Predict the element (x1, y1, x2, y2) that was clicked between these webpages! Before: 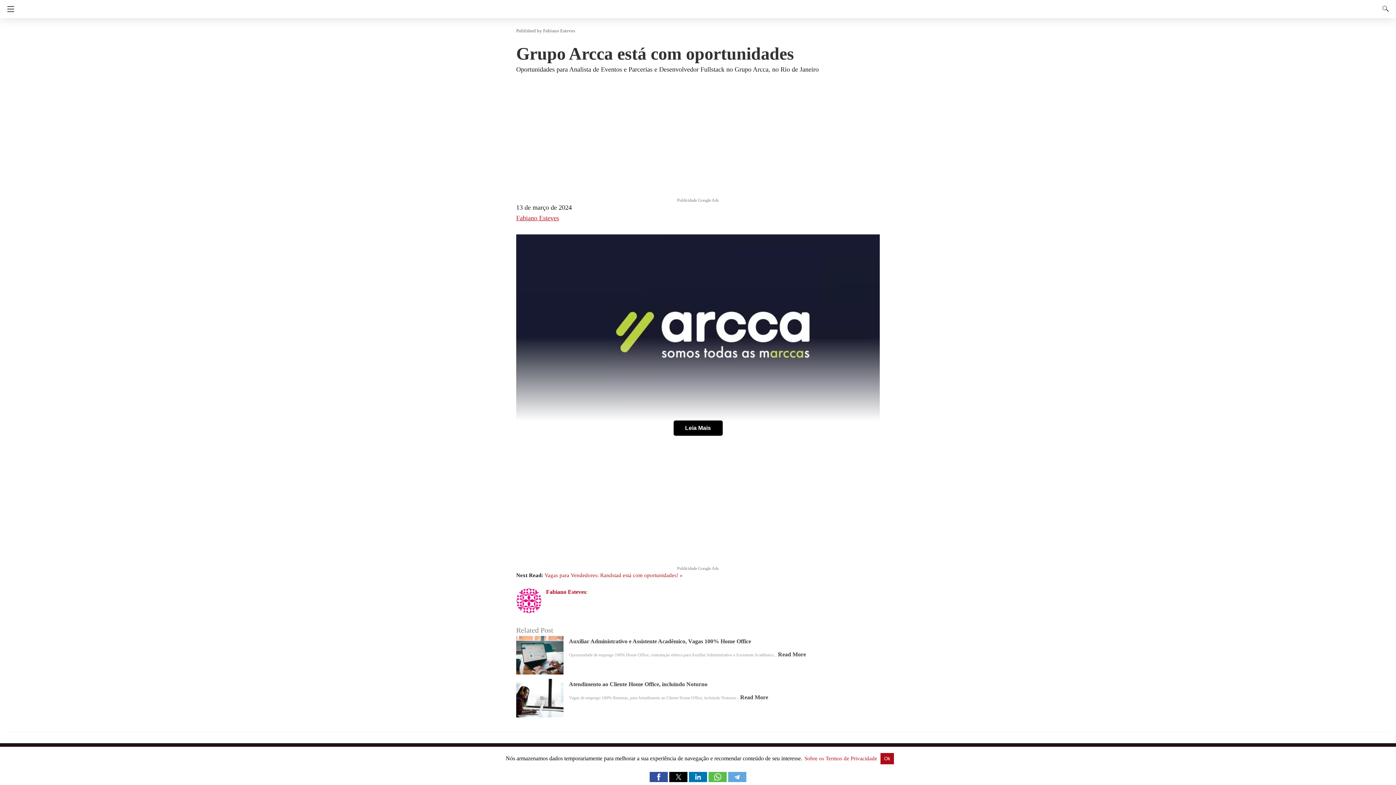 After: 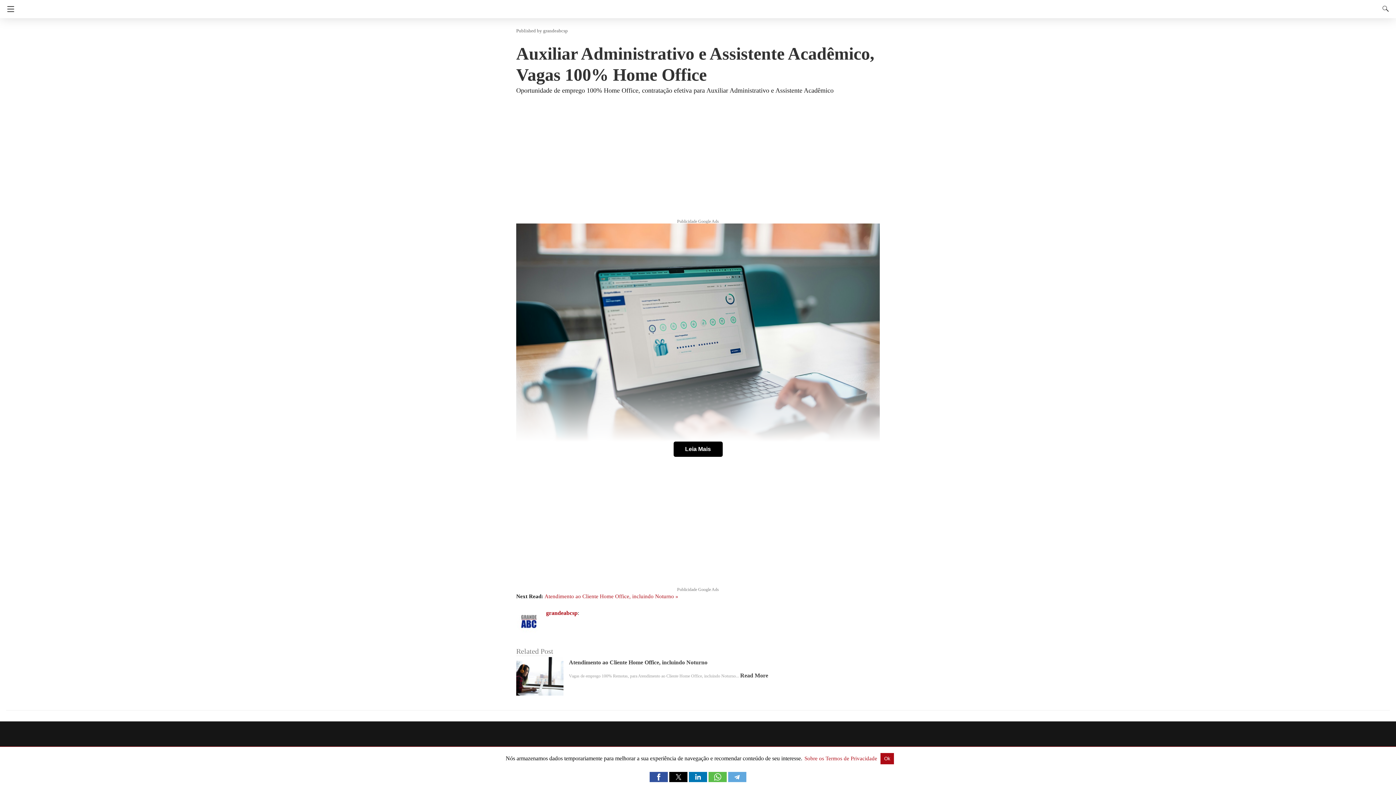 Action: label: Auxiliar Administrativo e Assistente Acadêmico, Vagas 100% Home Office bbox: (569, 638, 751, 644)